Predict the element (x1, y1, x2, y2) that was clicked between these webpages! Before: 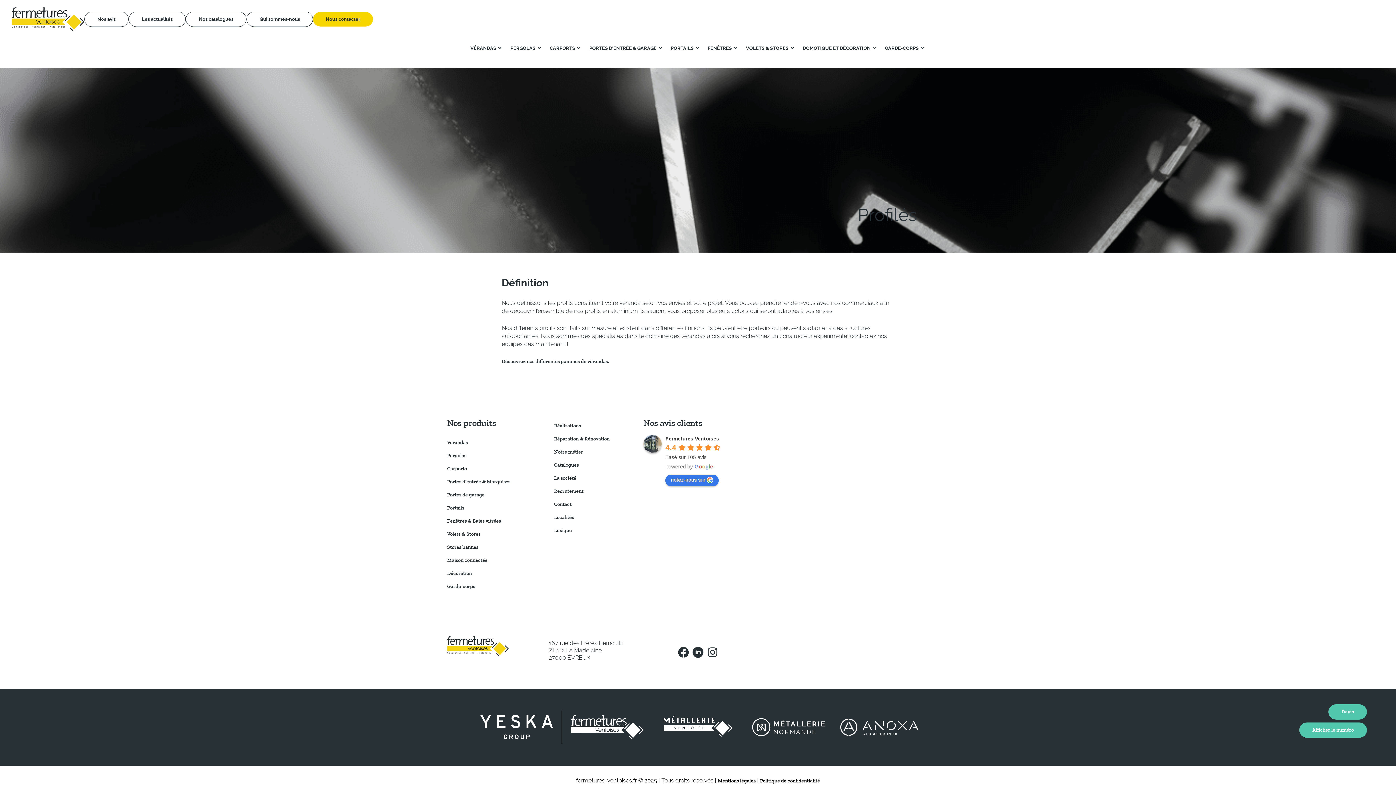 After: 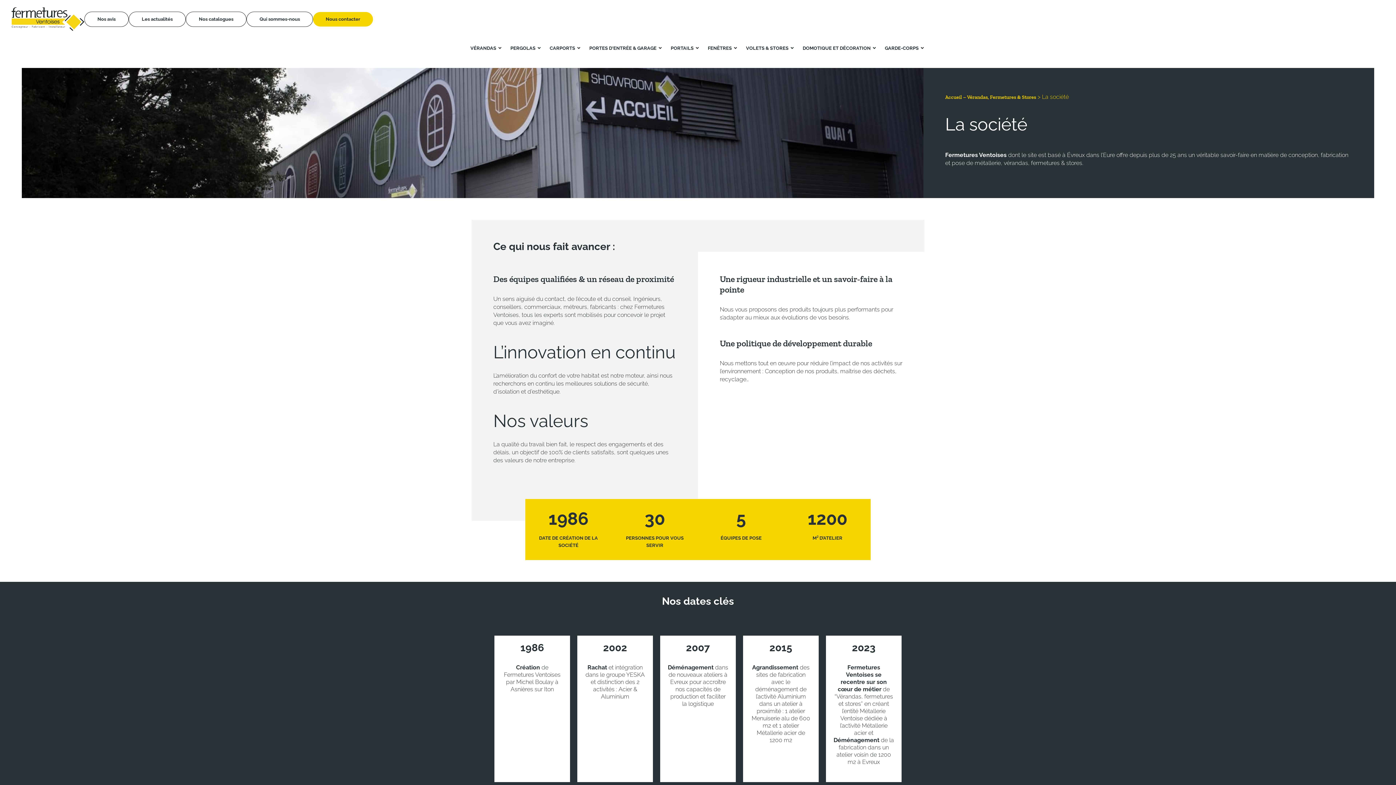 Action: bbox: (554, 475, 576, 481) label: La société